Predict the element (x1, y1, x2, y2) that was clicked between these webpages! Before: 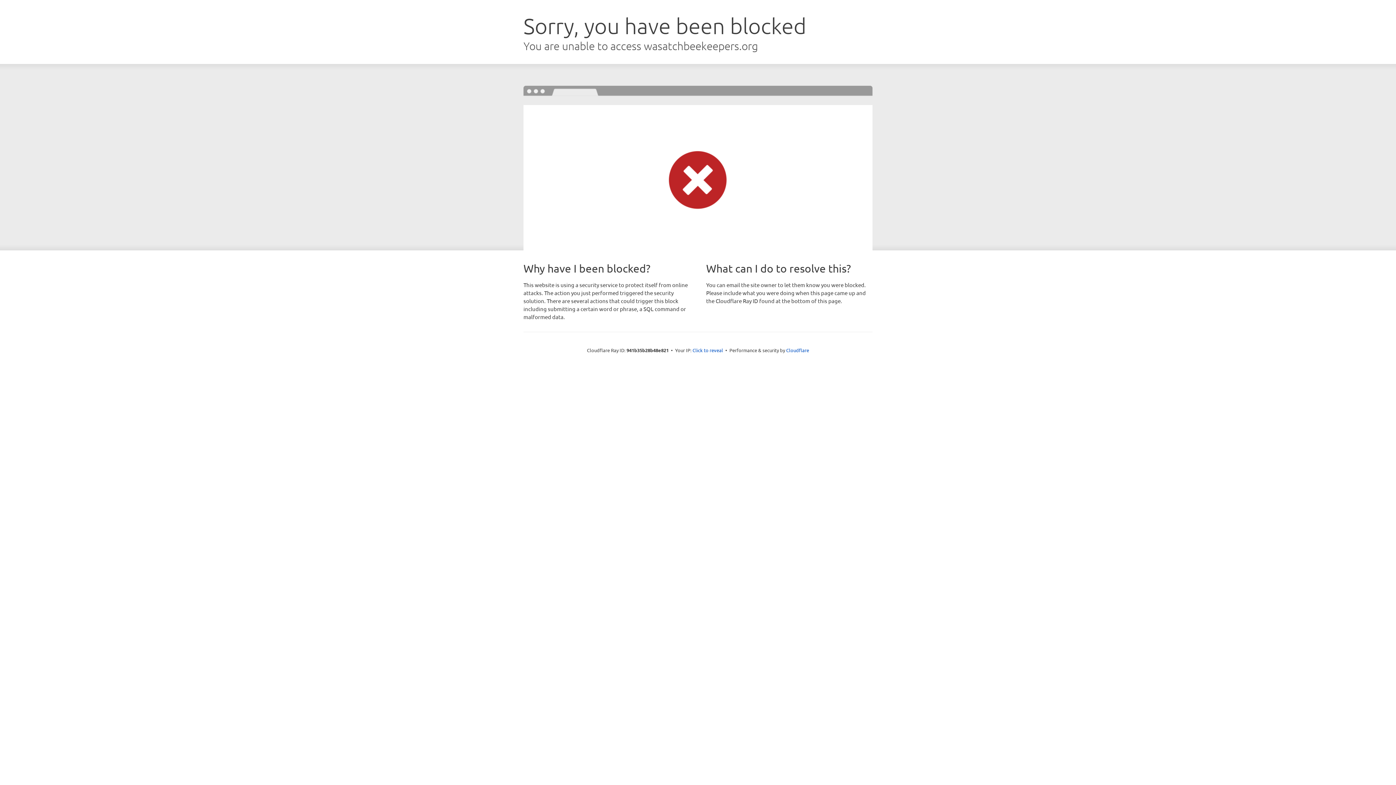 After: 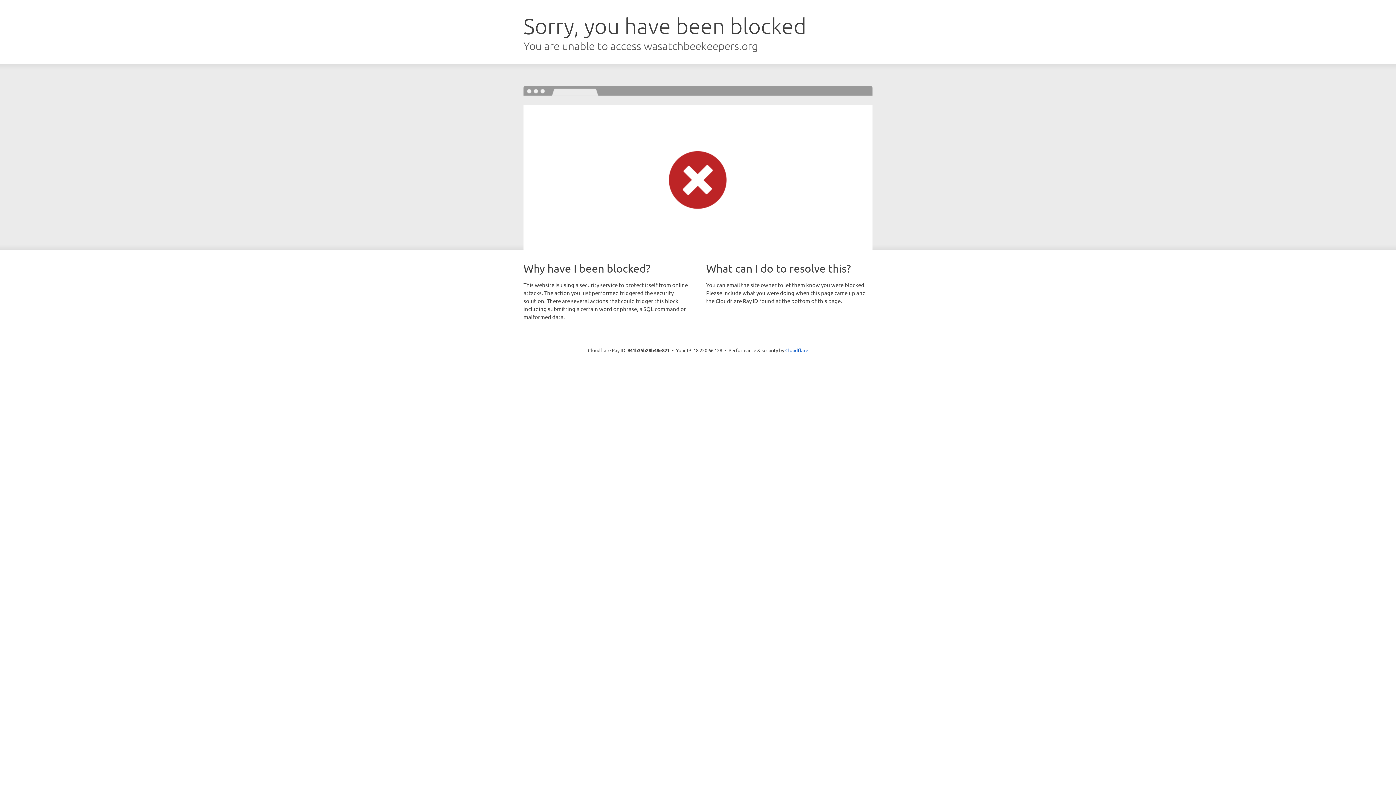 Action: bbox: (692, 346, 723, 353) label: Click to reveal